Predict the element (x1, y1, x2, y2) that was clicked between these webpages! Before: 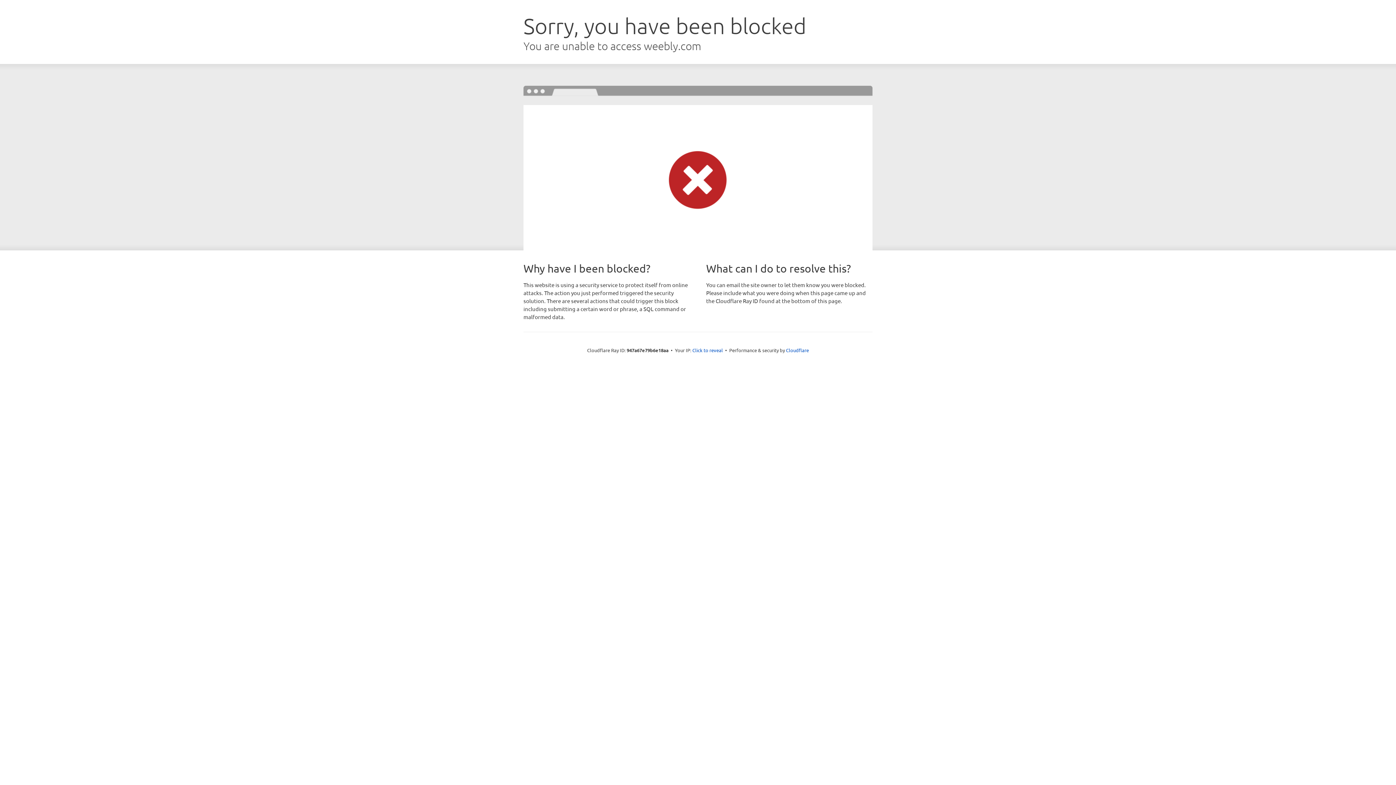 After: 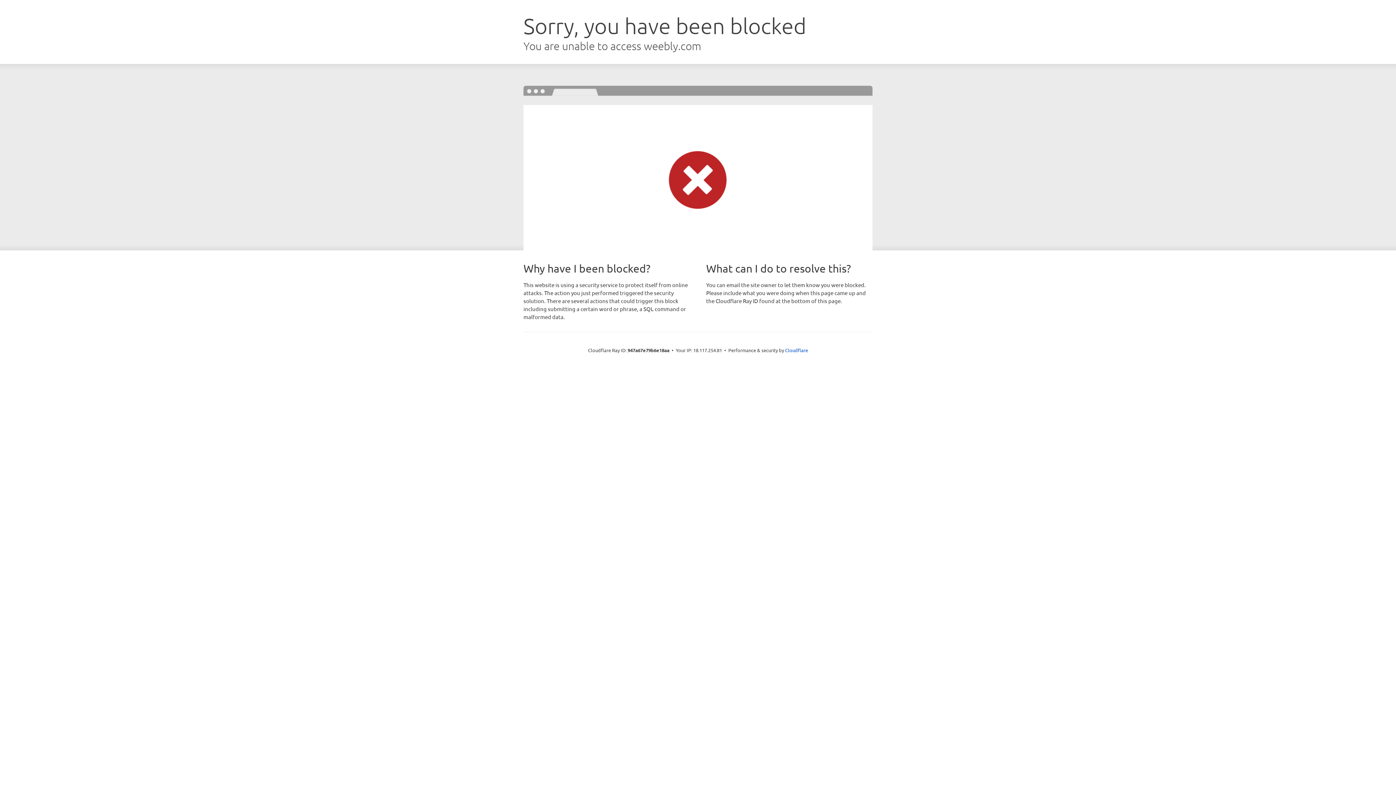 Action: bbox: (692, 346, 723, 353) label: Click to reveal